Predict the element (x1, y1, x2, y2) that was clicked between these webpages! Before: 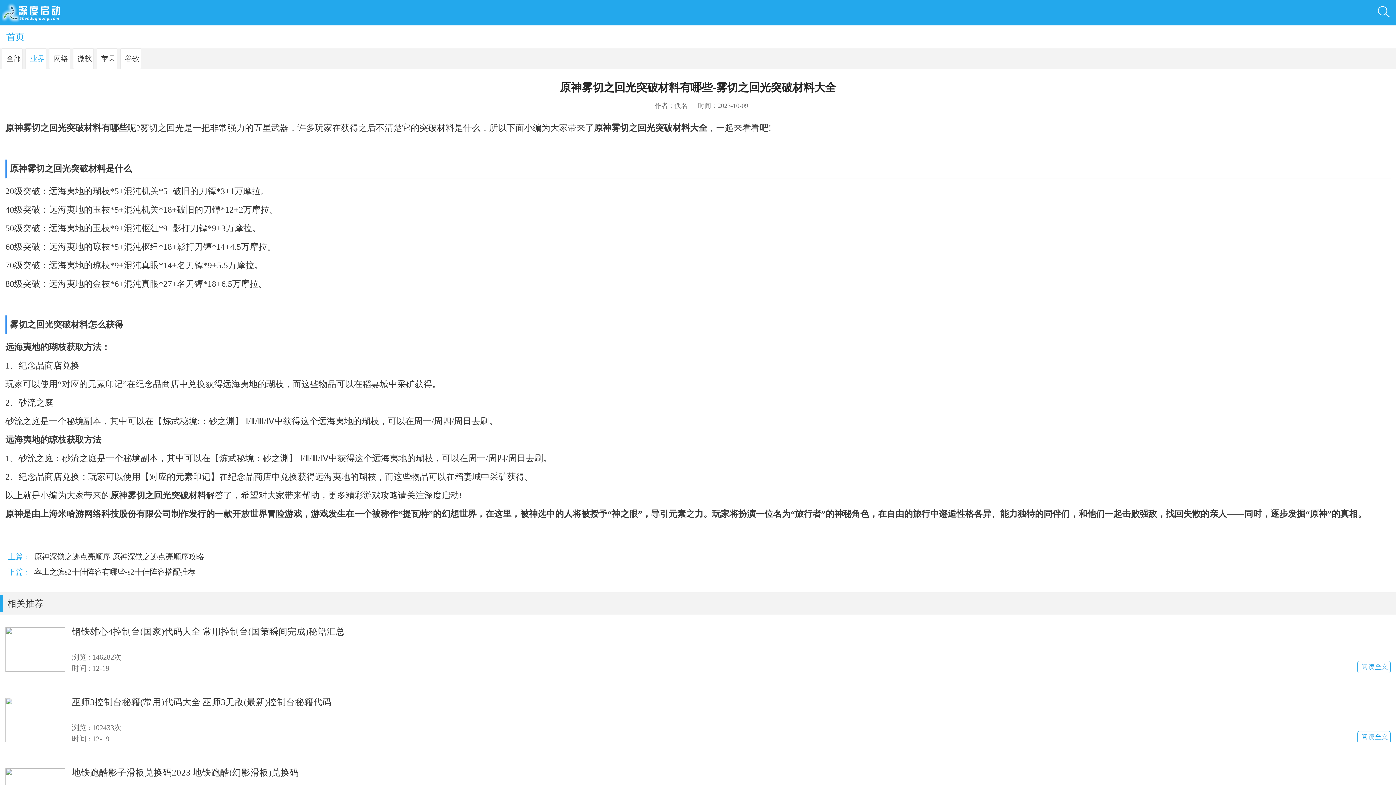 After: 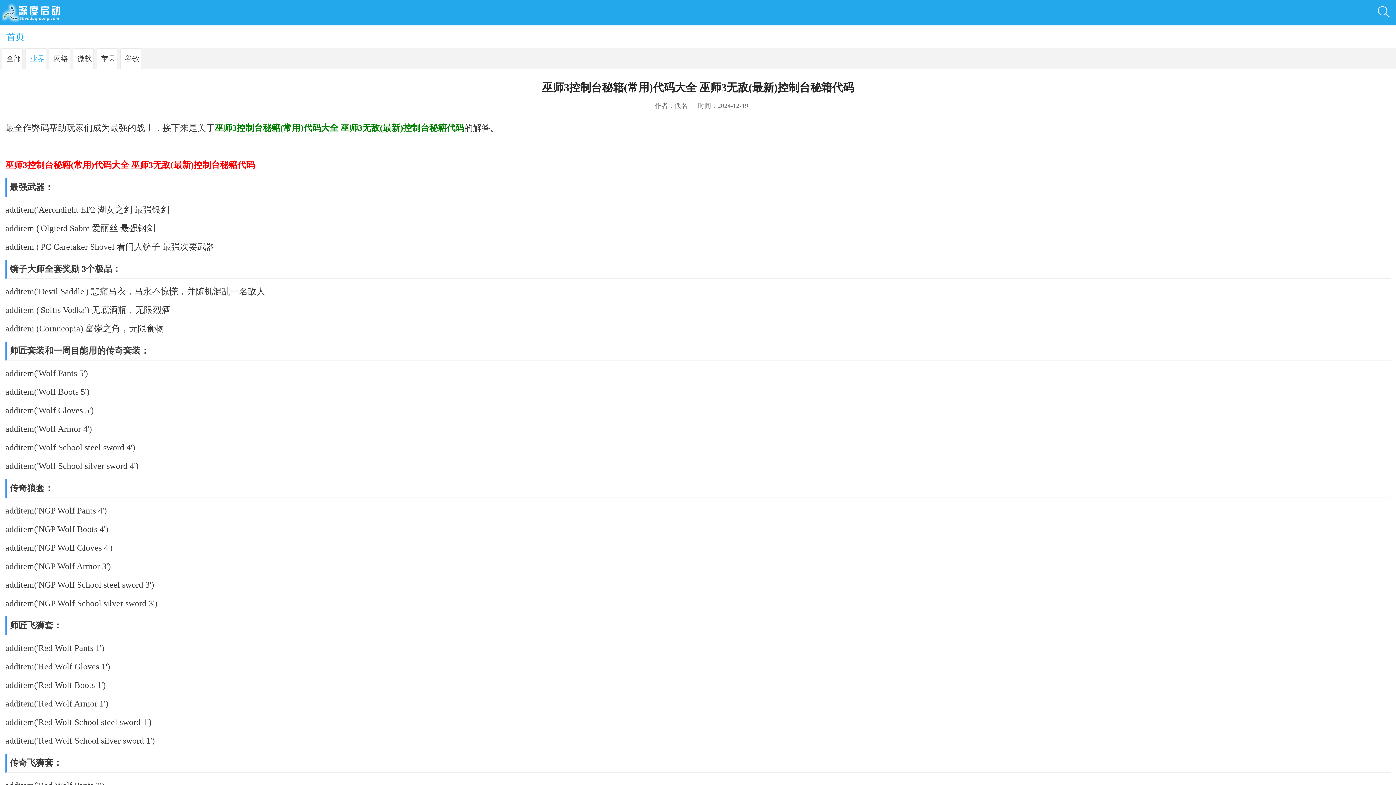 Action: bbox: (71, 696, 1390, 719) label: 巫师3控制台秘籍(常用)代码大全 巫师3无敌(最新)控制台秘籍代码